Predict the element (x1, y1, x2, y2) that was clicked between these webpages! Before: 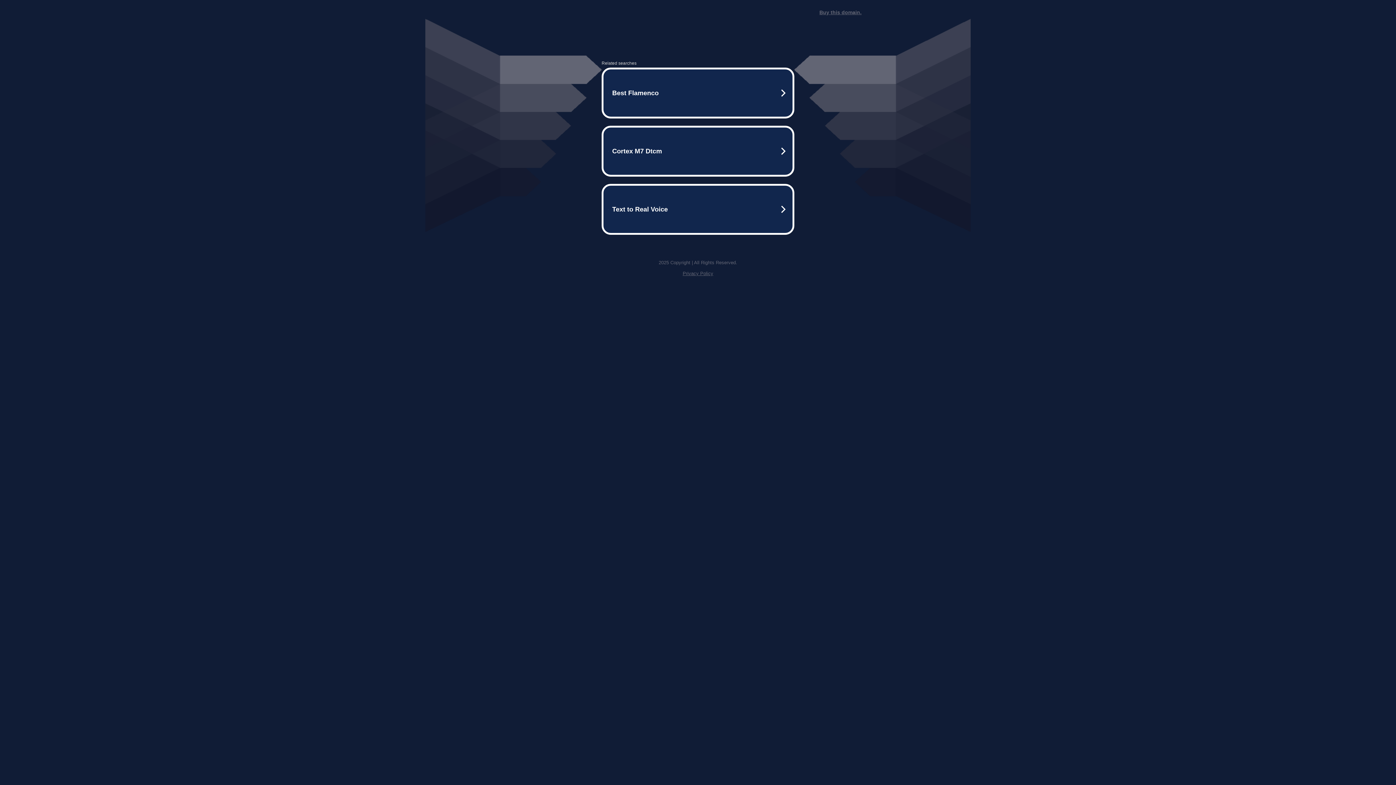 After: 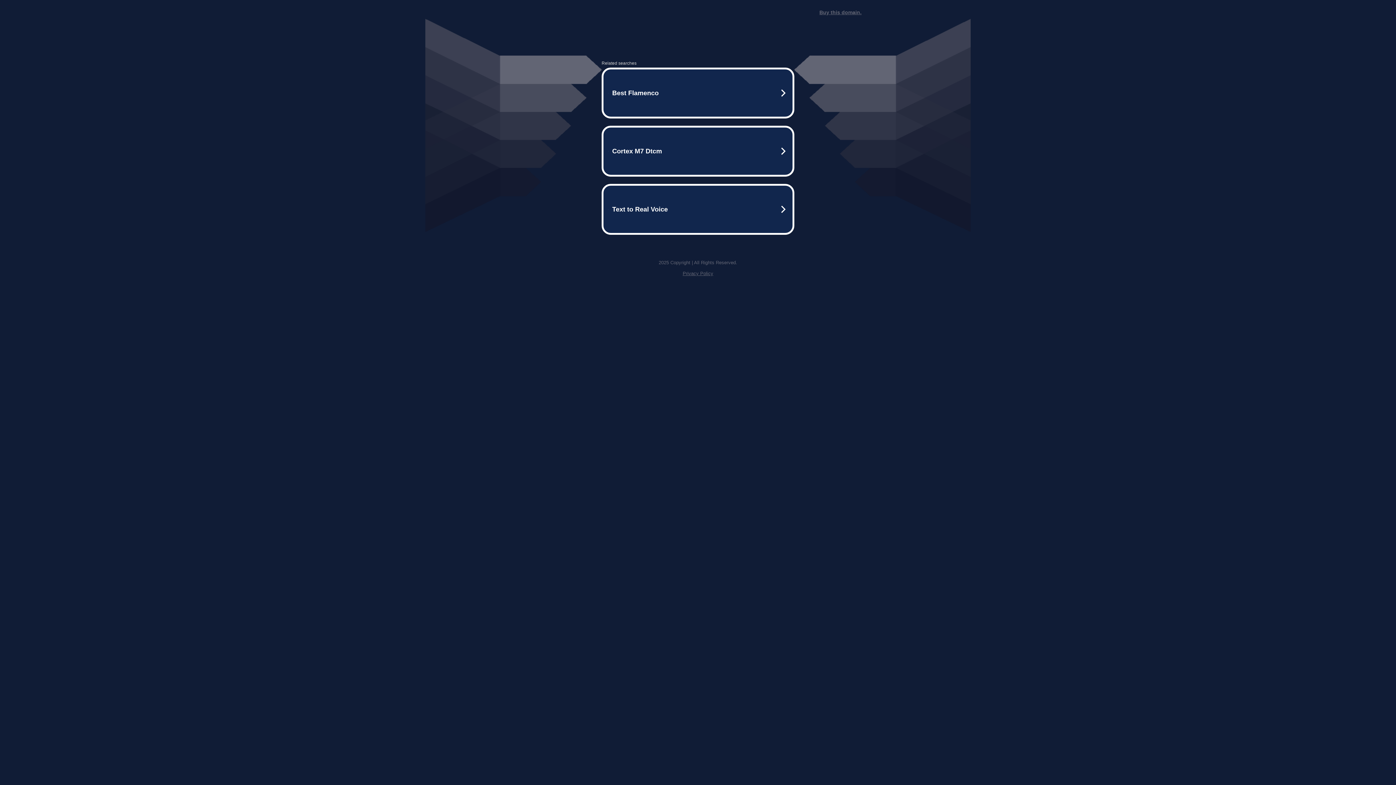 Action: label: Buy this domain. bbox: (819, 9, 861, 15)